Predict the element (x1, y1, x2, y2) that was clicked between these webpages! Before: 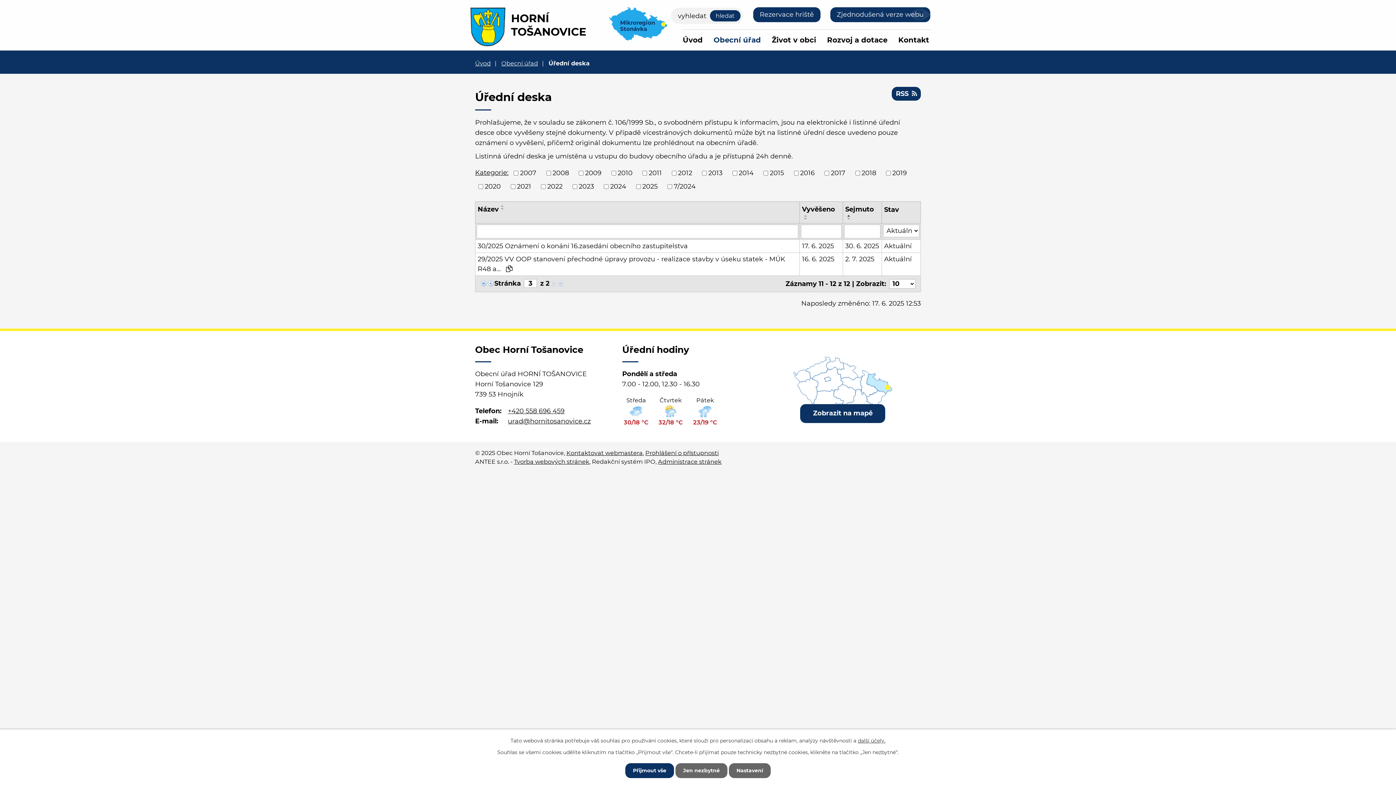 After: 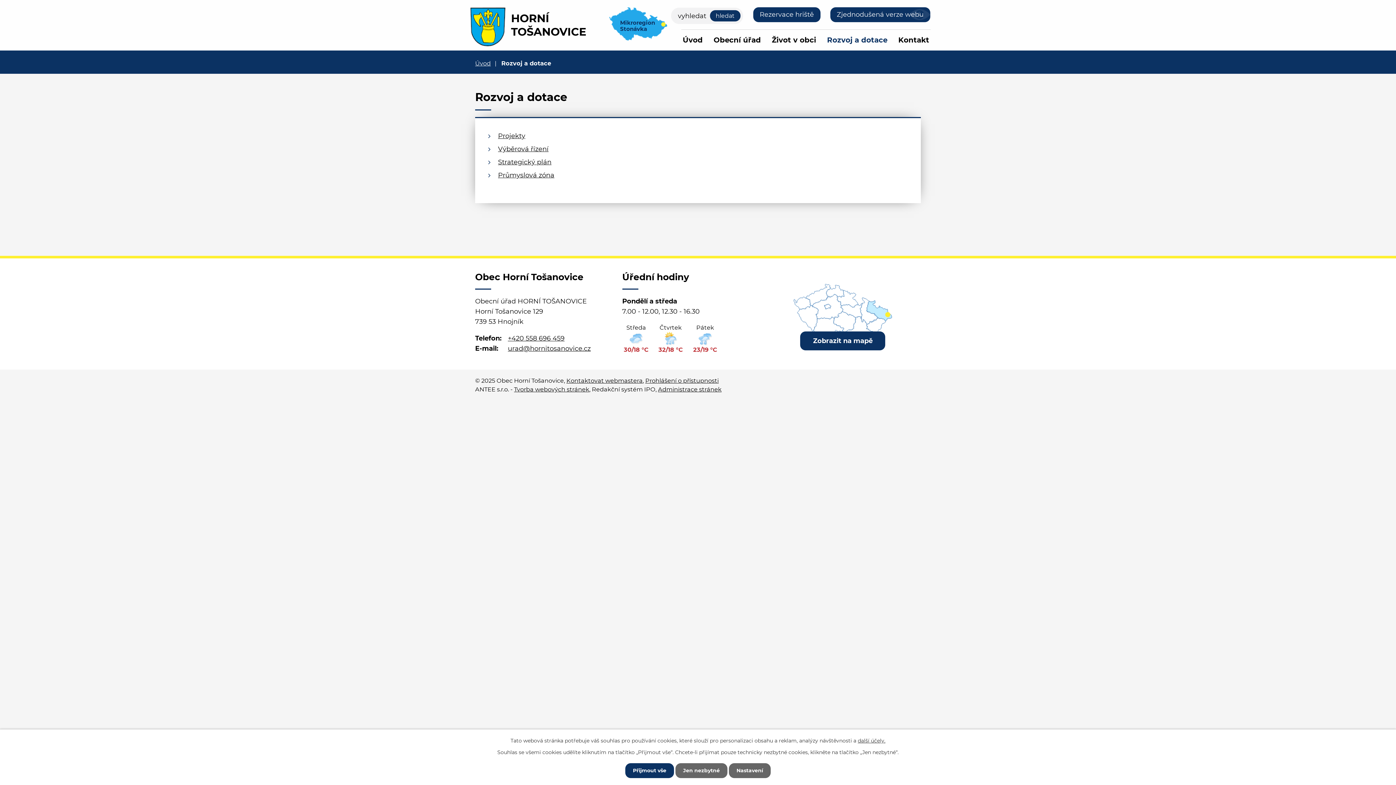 Action: label: Rozvoj a dotace bbox: (825, 29, 889, 50)